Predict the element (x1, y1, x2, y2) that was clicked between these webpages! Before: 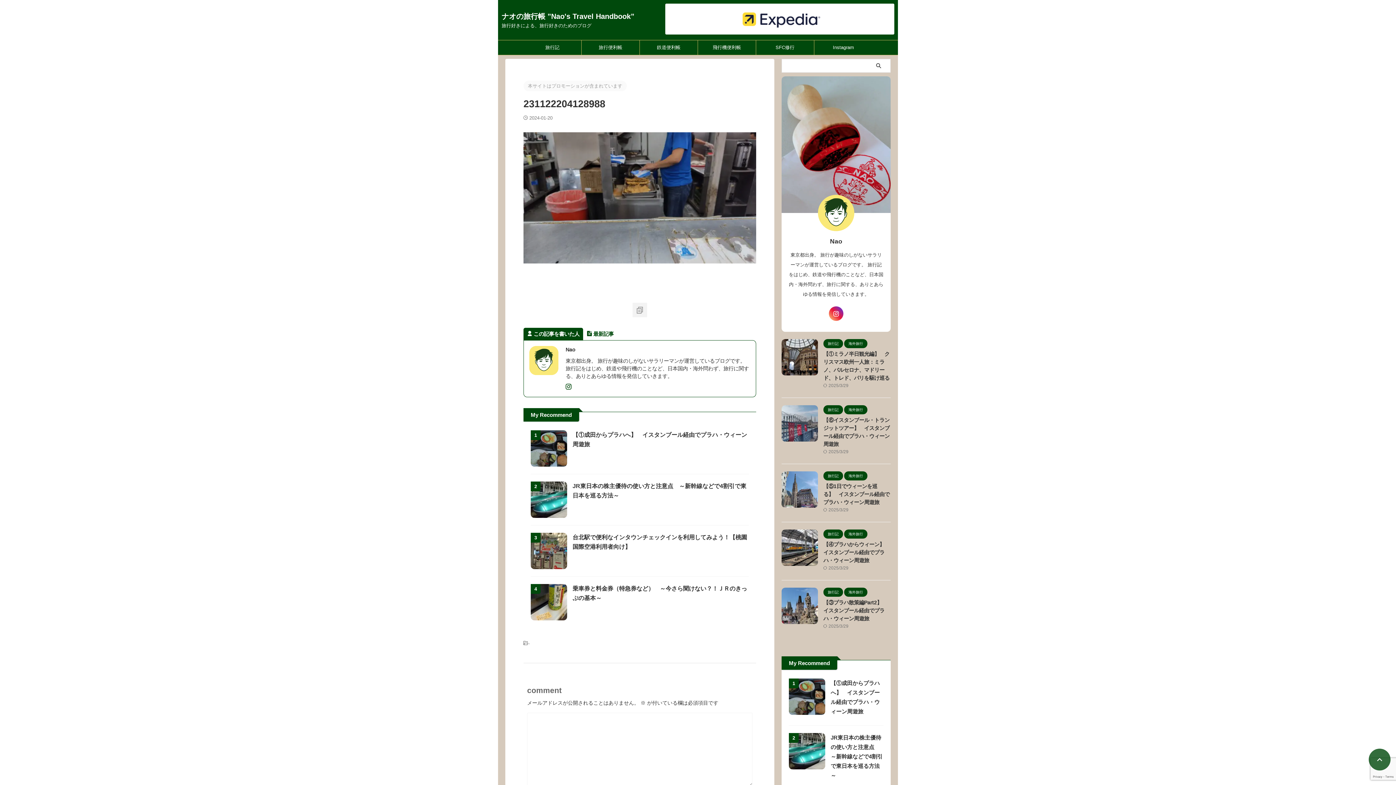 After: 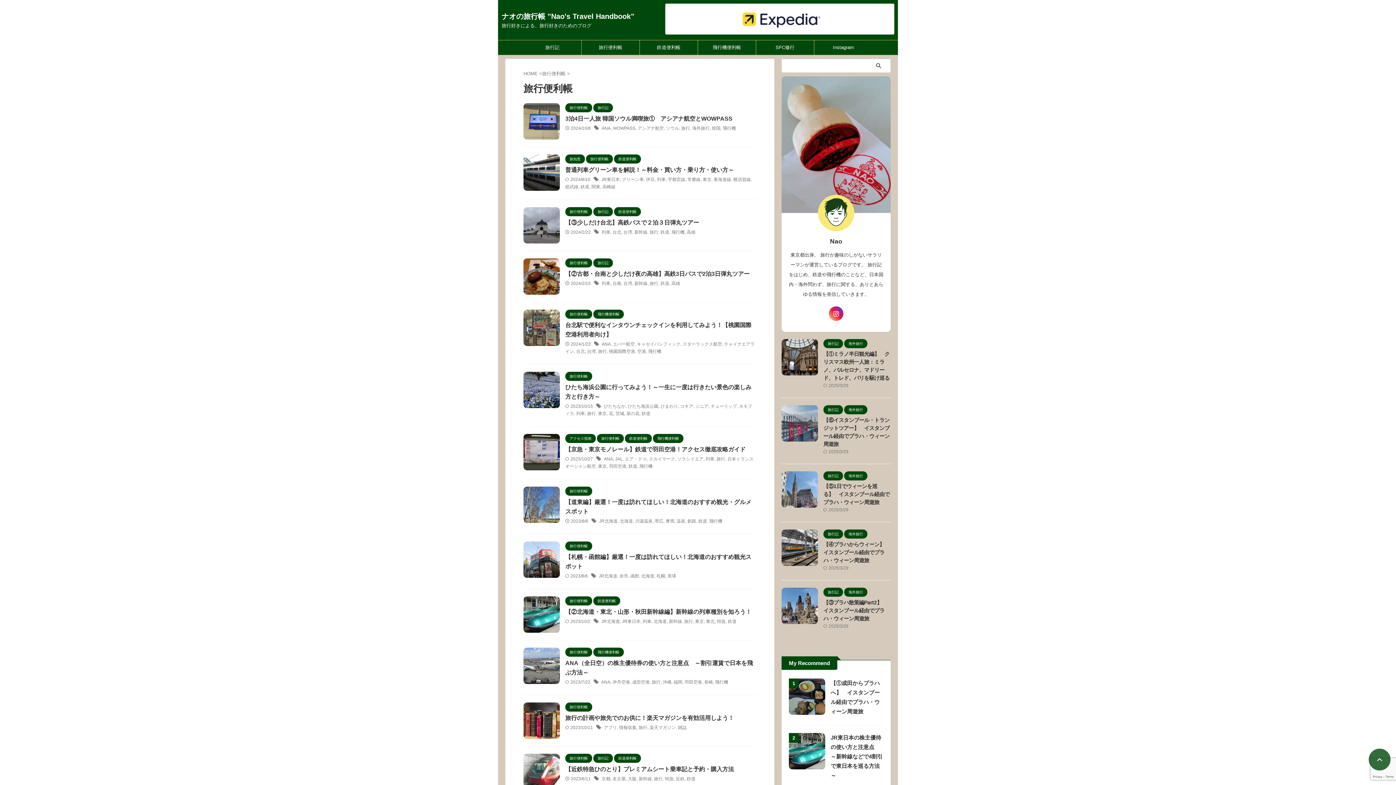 Action: bbox: (581, 40, 639, 55) label: 旅行便利帳